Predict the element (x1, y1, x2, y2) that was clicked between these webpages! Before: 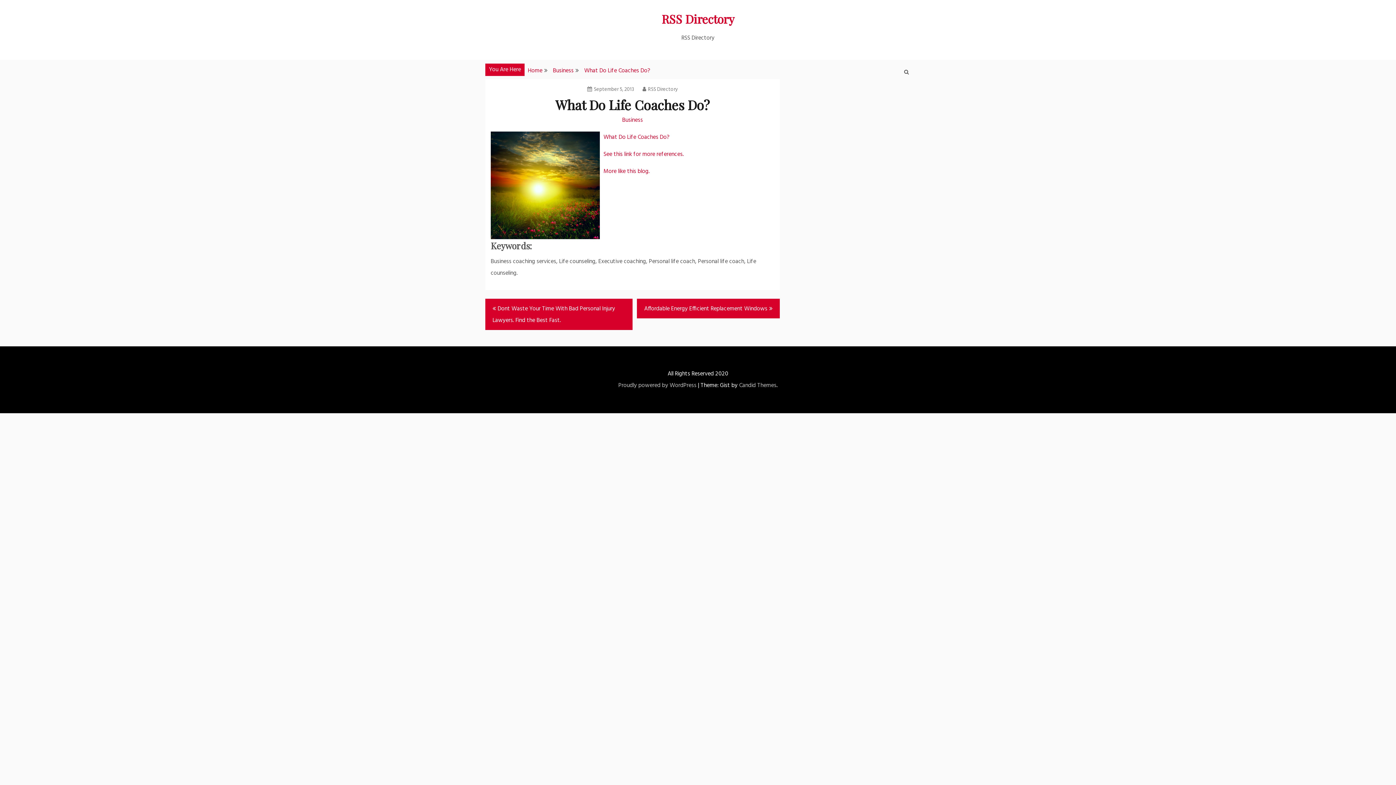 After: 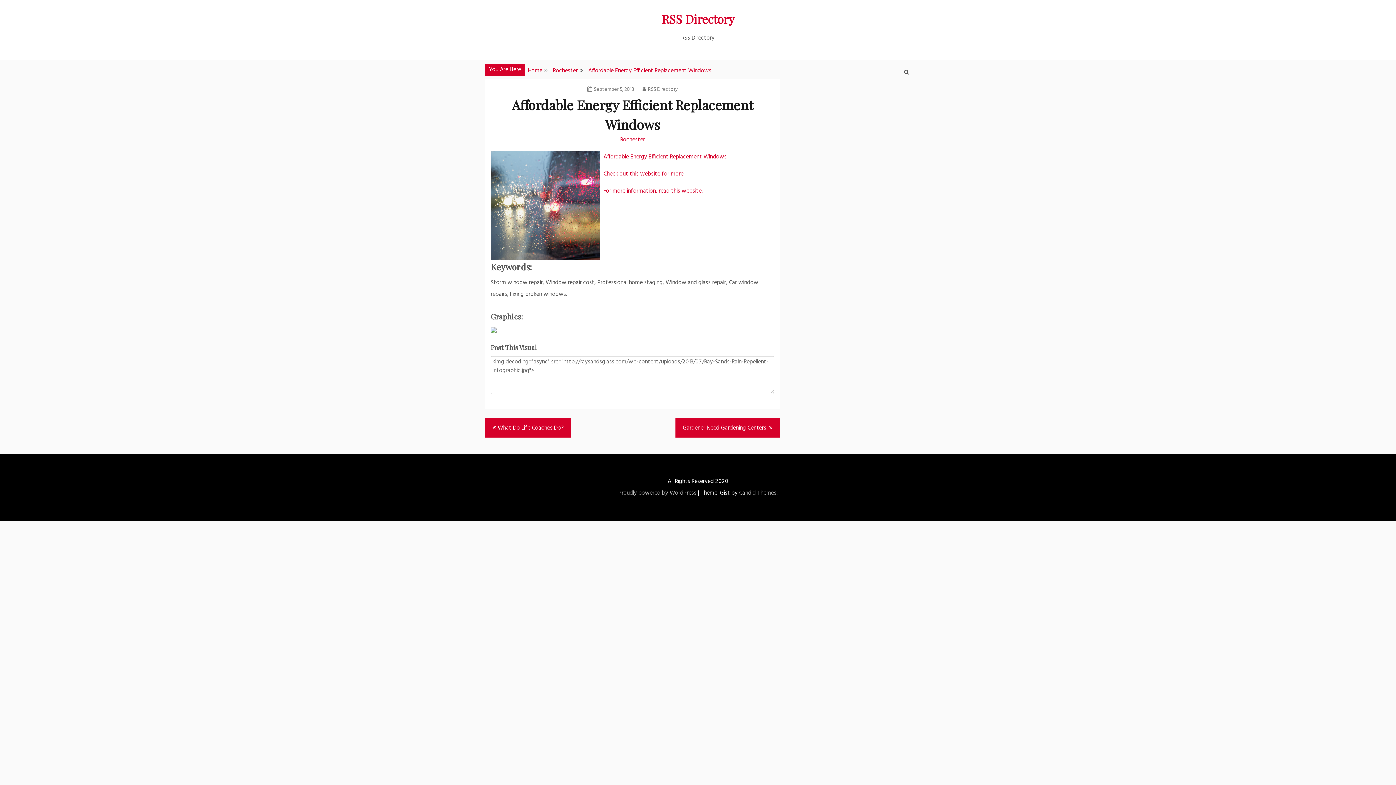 Action: label: Affordable Energy Efficient Replacement Windows bbox: (637, 298, 780, 318)